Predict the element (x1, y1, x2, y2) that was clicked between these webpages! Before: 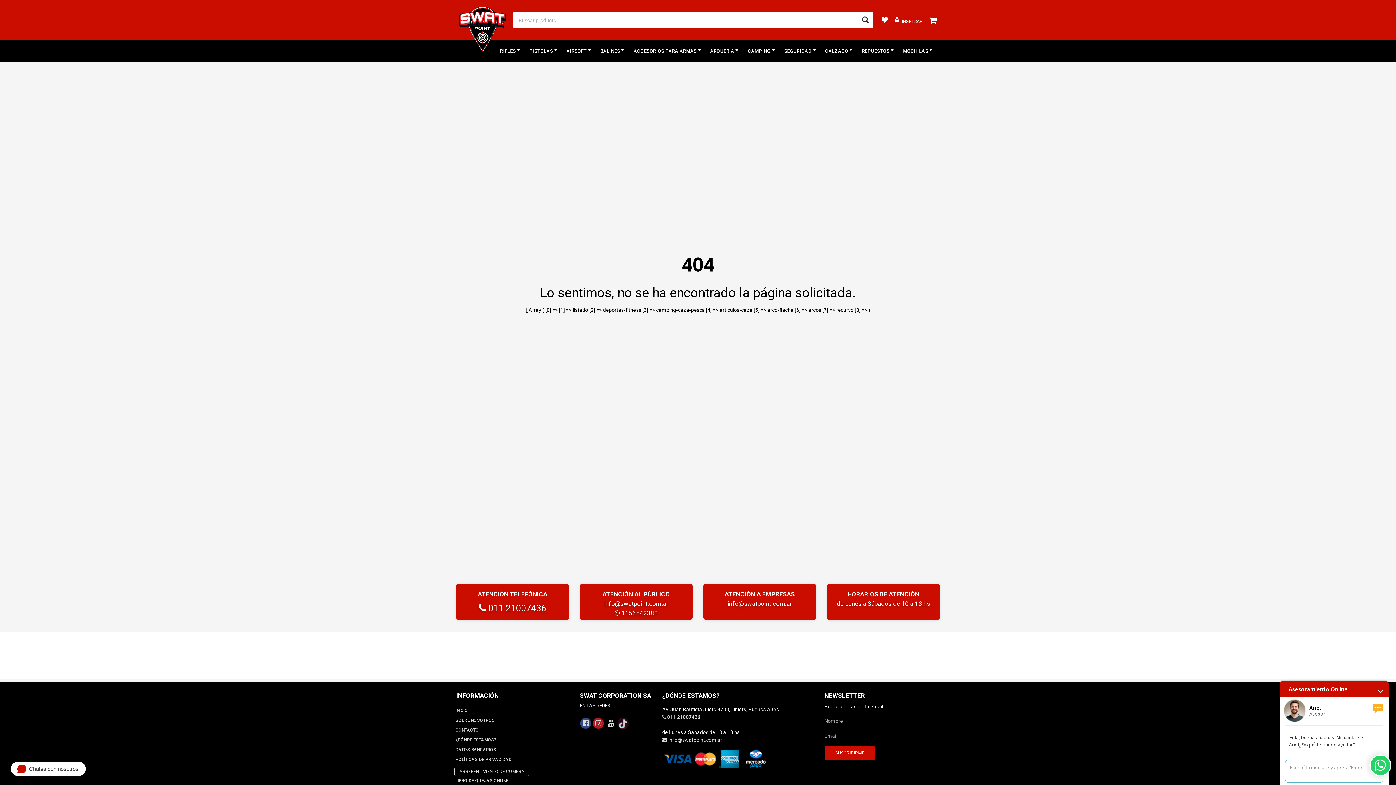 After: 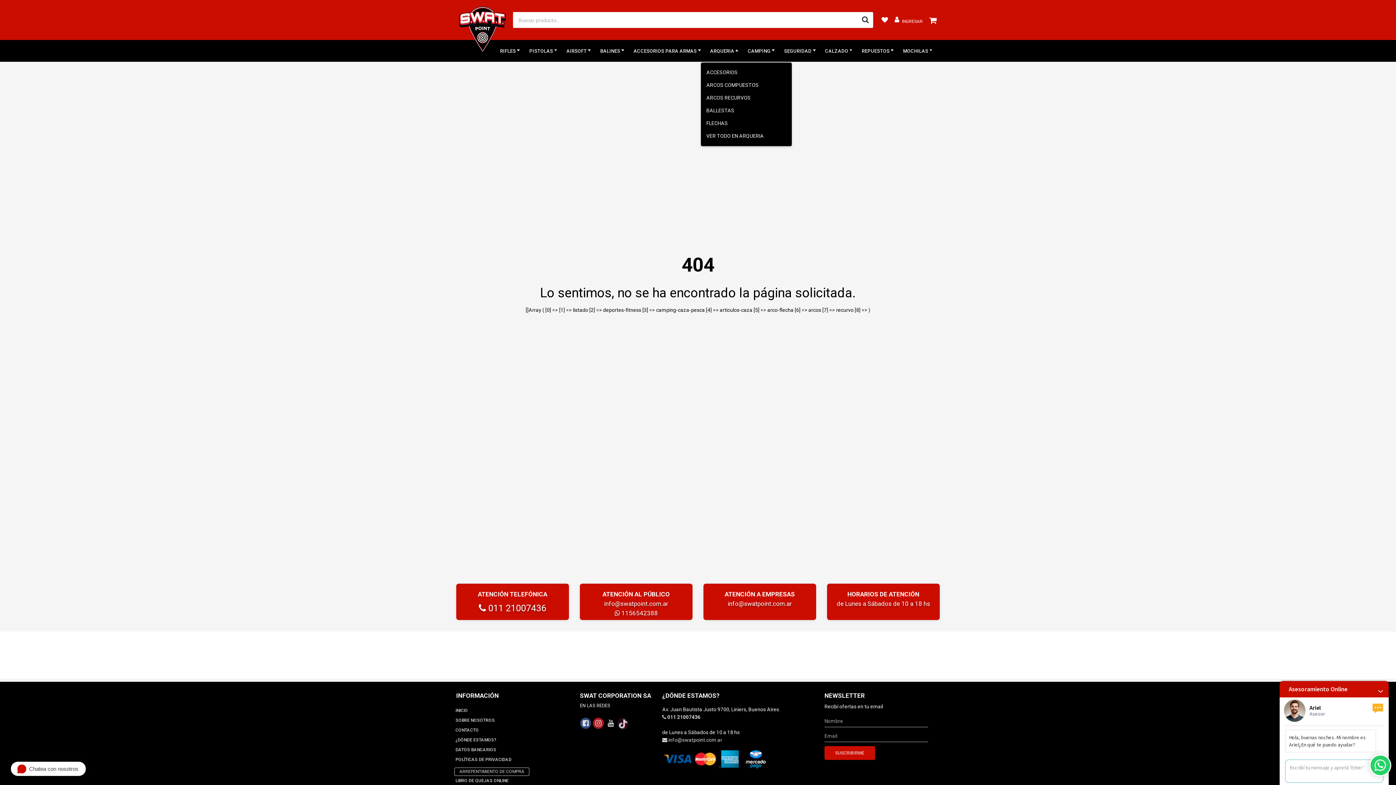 Action: label: ARQUERIA bbox: (700, 46, 738, 55)